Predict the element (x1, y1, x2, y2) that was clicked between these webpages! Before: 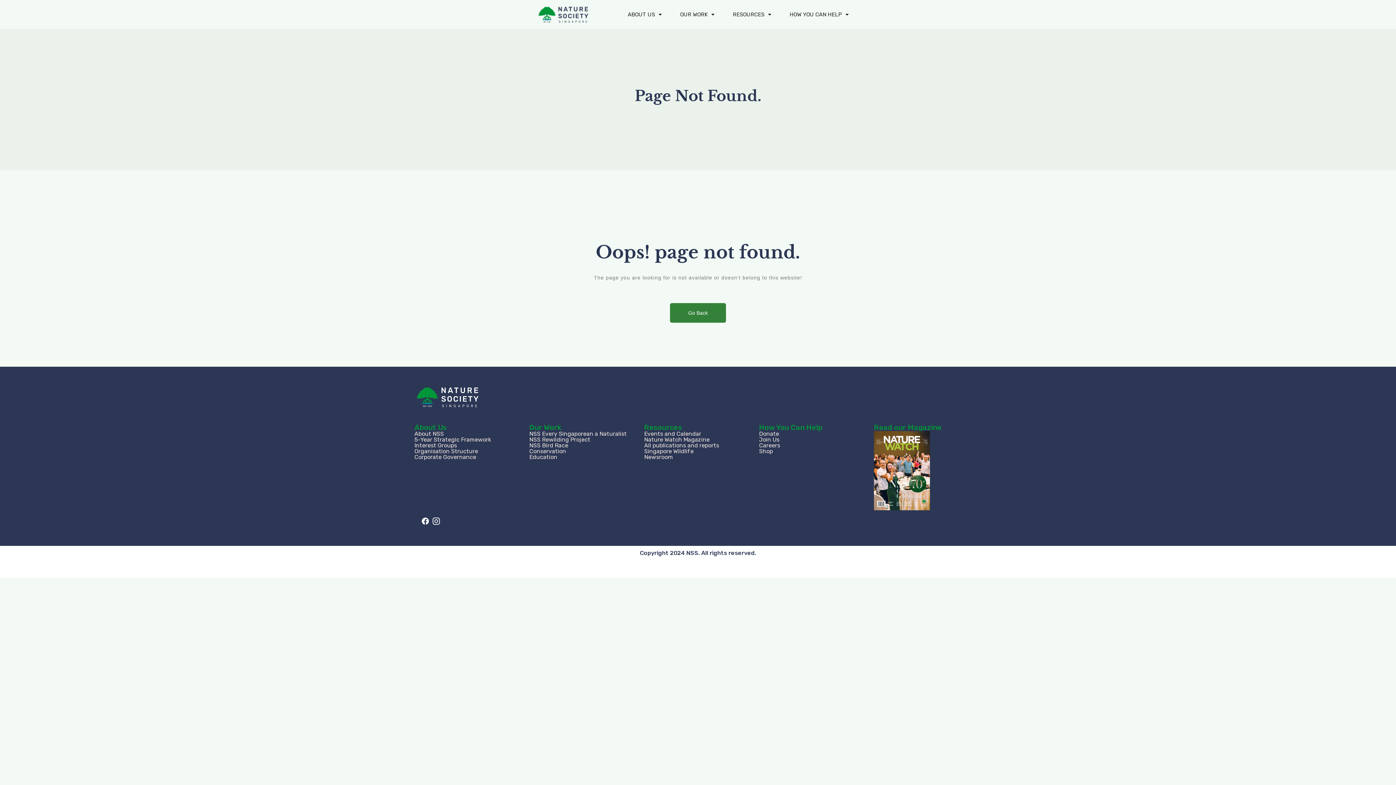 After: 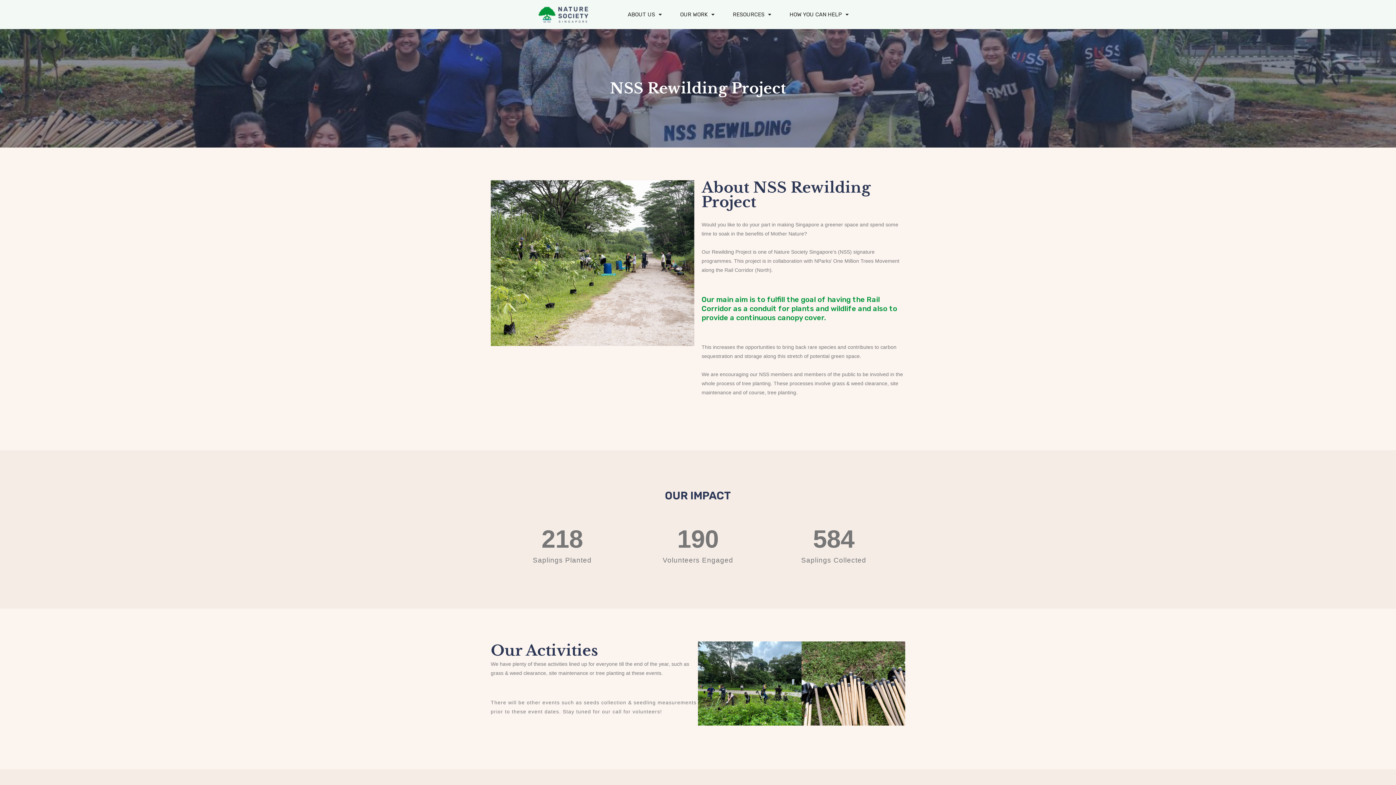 Action: bbox: (529, 436, 590, 443) label: NSS Rewilding Project